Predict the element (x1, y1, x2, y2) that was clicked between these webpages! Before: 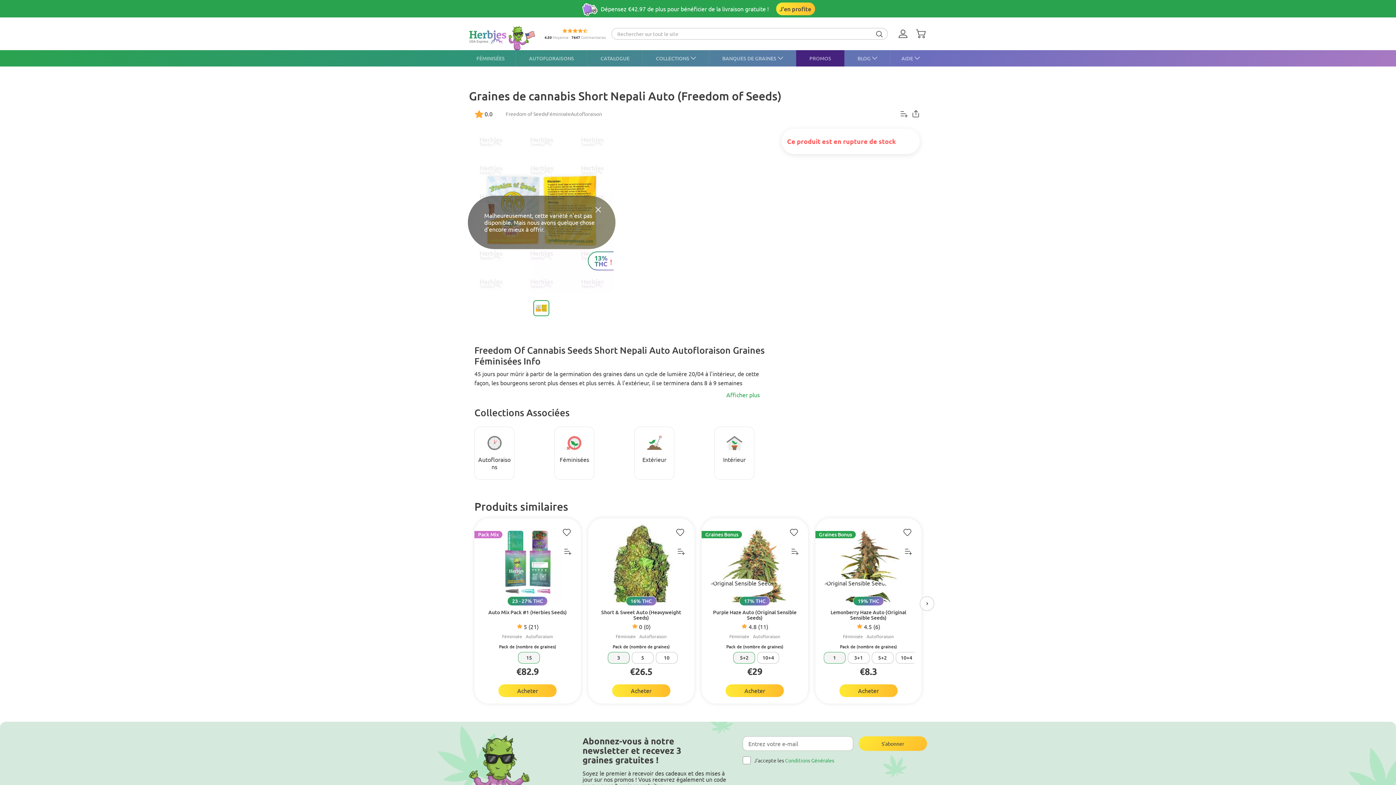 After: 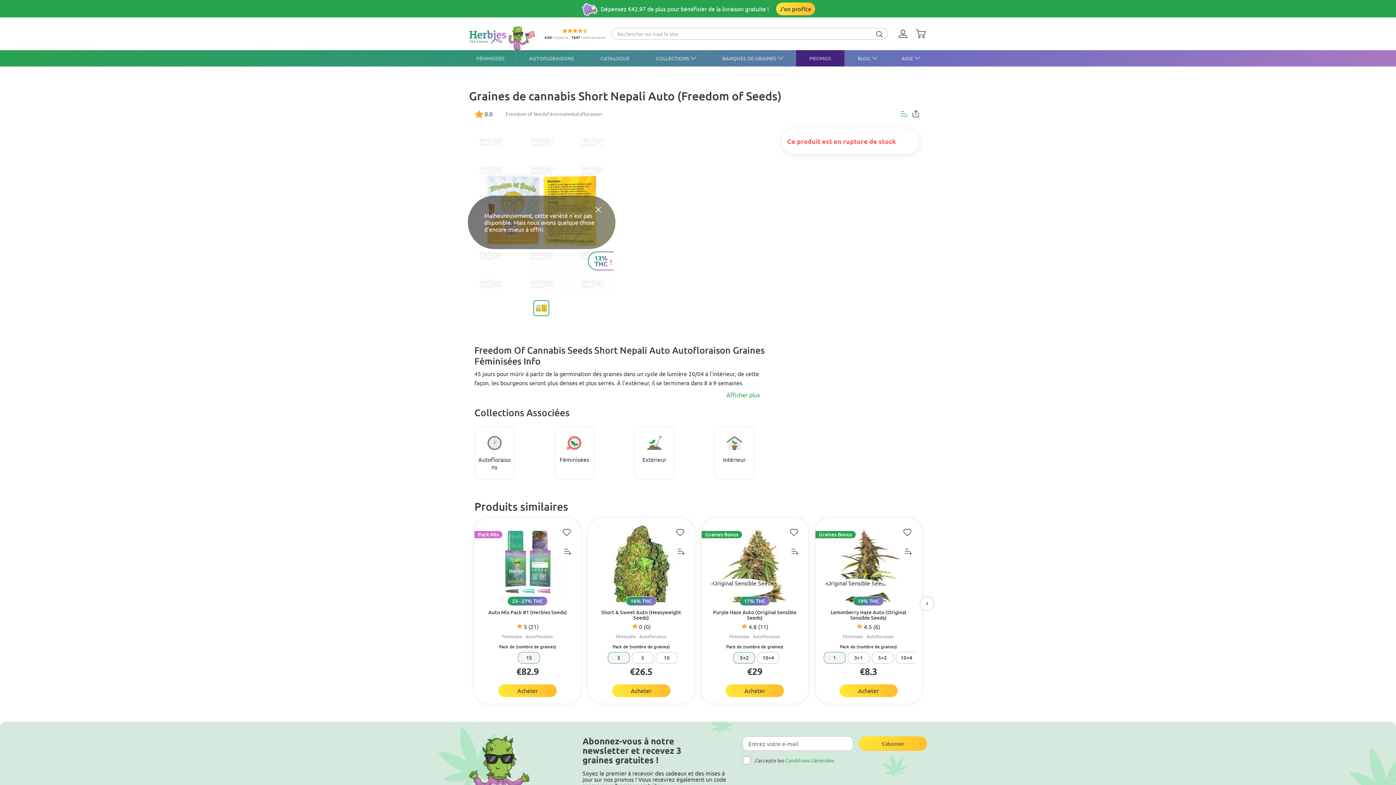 Action: bbox: (898, 108, 910, 119)